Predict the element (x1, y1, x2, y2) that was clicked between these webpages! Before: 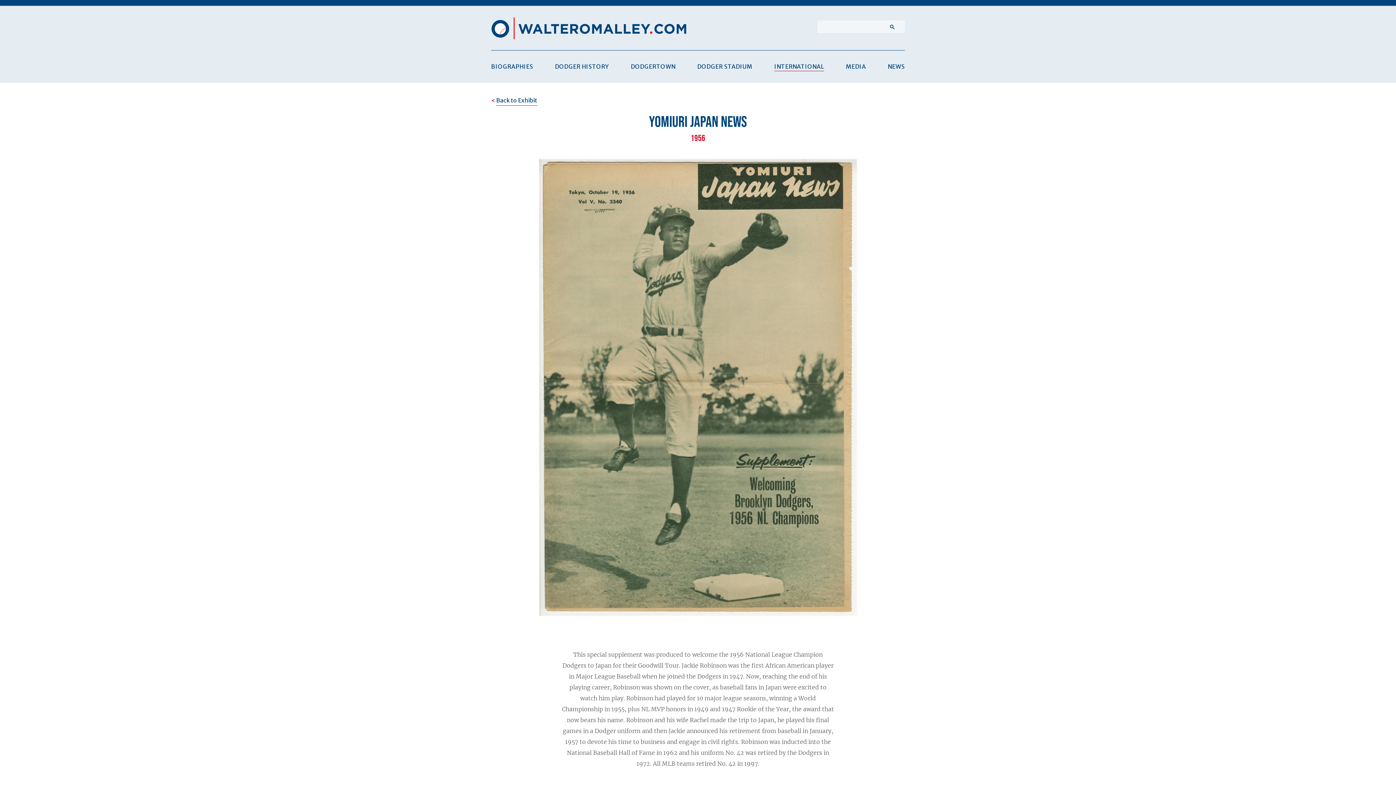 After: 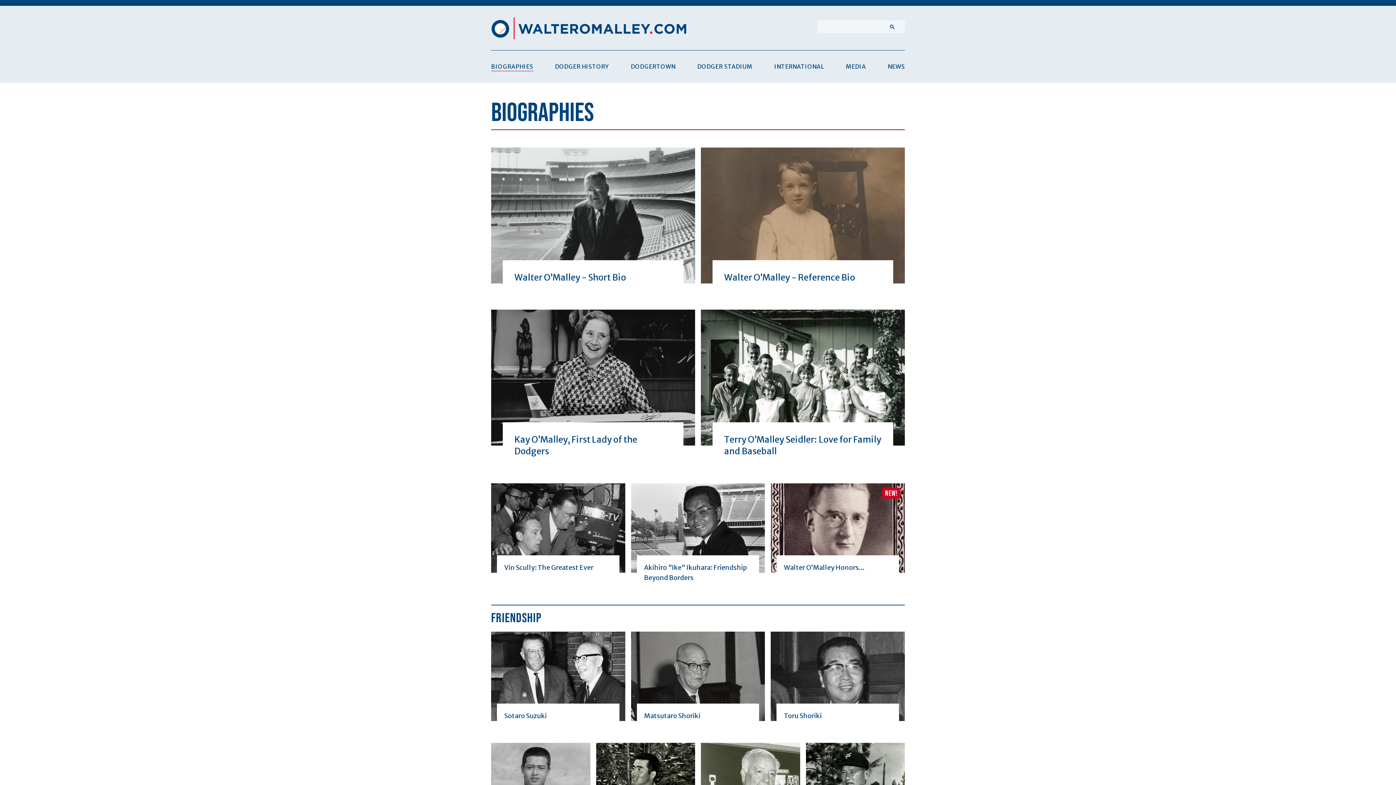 Action: bbox: (491, 62, 533, 70) label: BIOGRAPHIES